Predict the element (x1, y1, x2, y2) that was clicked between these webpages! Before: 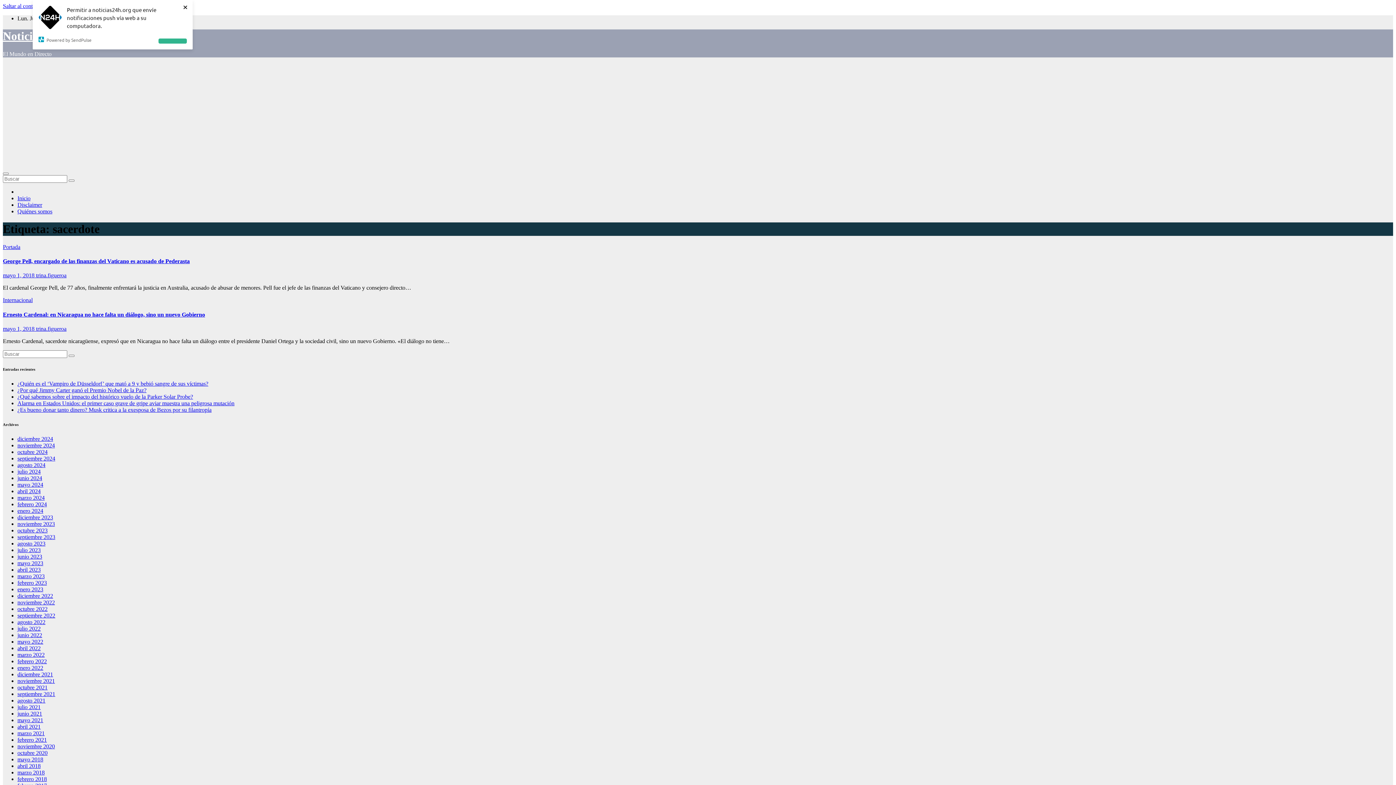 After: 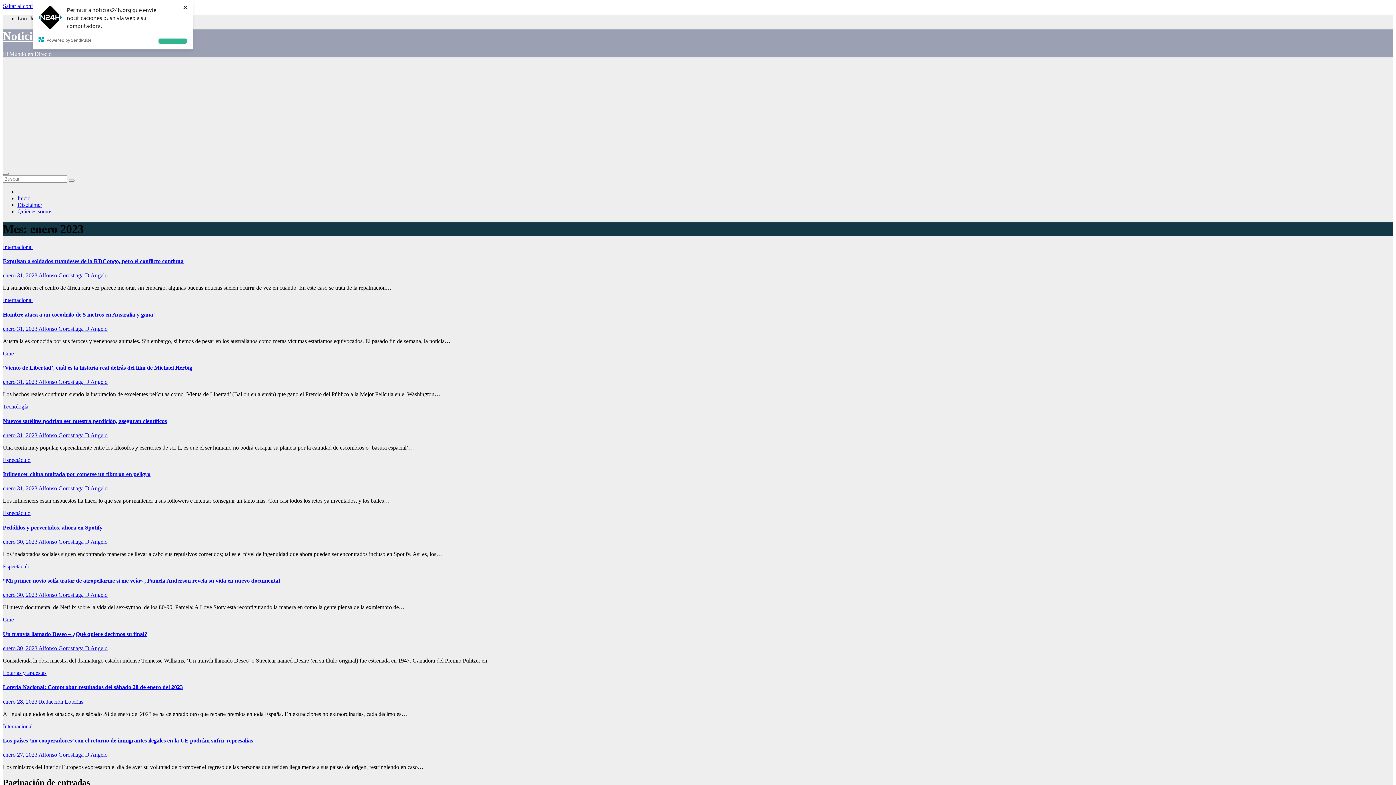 Action: label: enero 2023 bbox: (17, 586, 43, 592)